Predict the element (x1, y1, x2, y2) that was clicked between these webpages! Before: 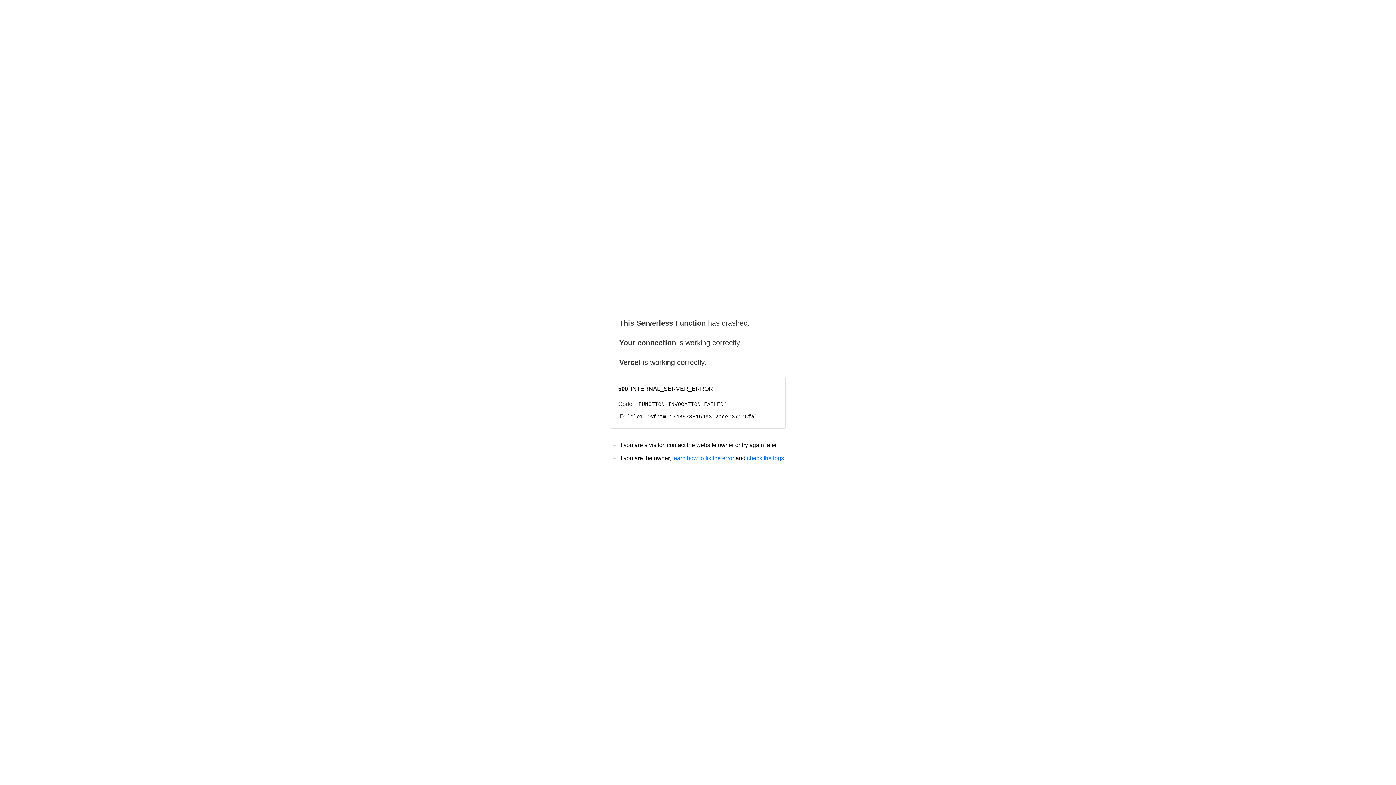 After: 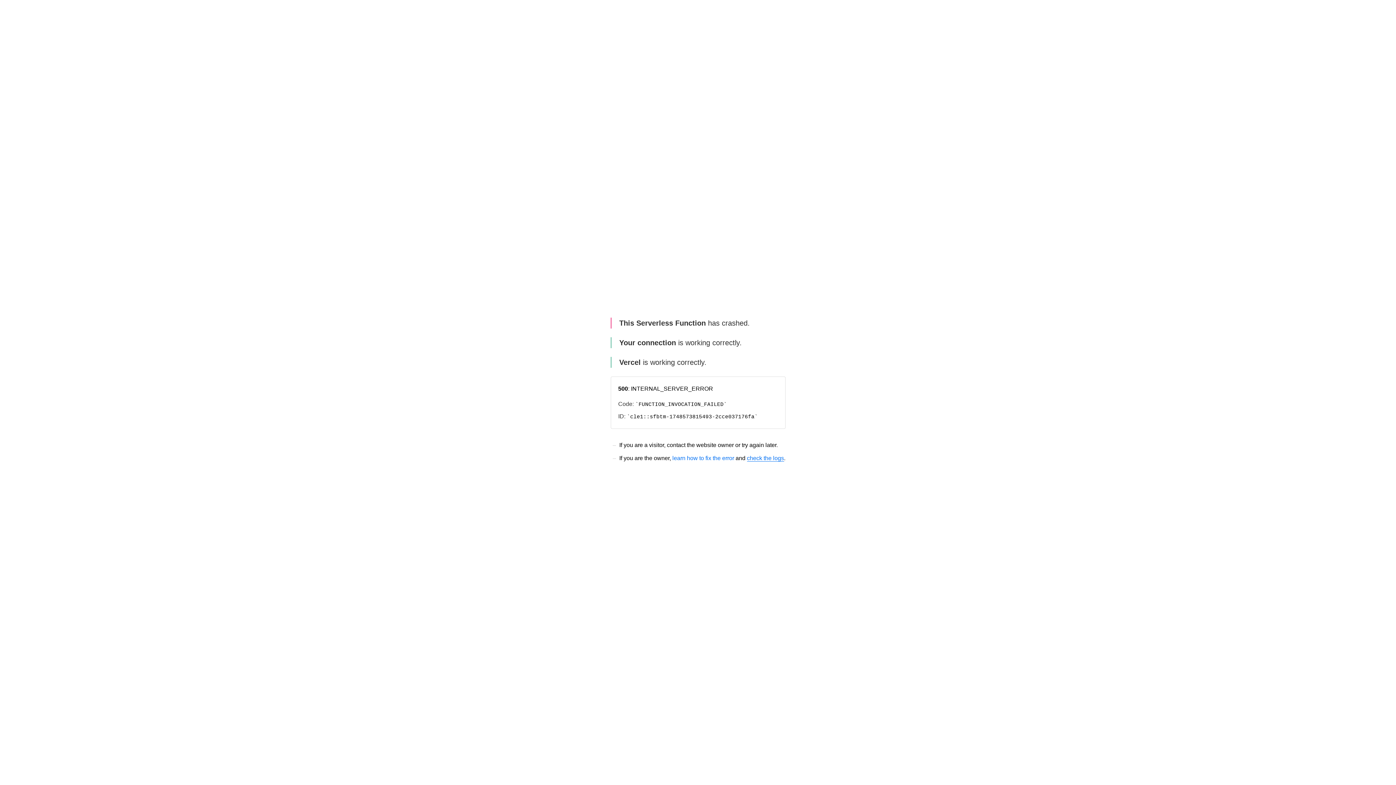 Action: label: check the logs bbox: (747, 455, 784, 461)